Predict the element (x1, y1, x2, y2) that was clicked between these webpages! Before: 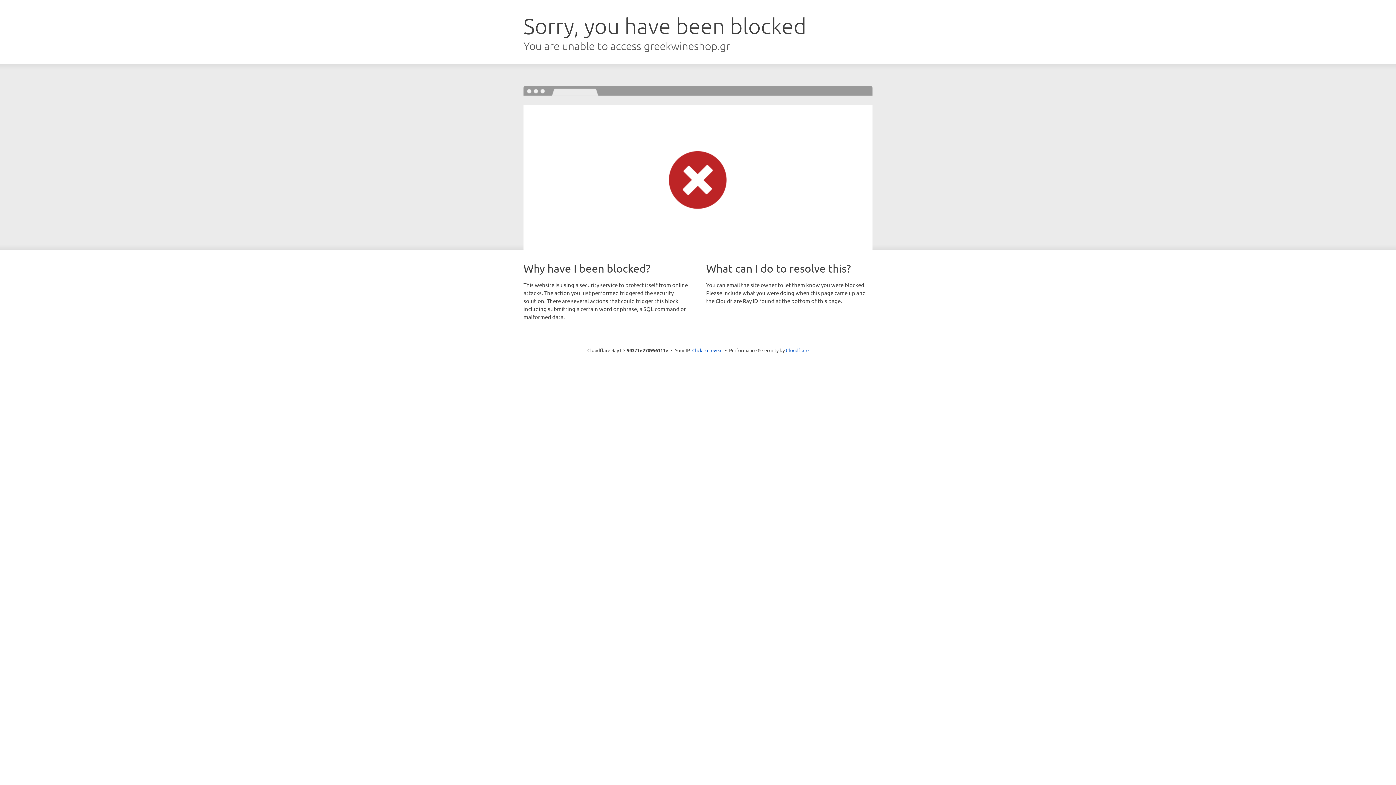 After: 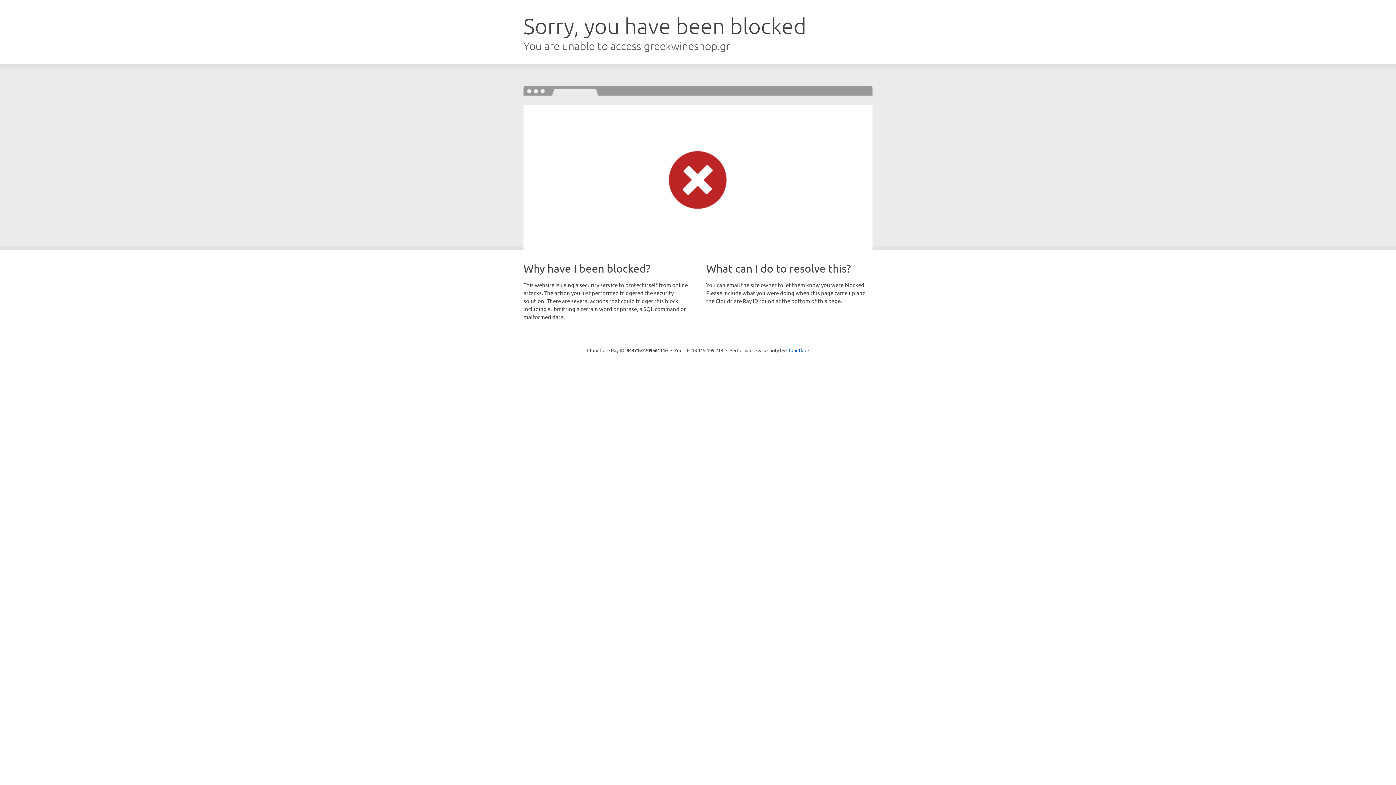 Action: label: Click to reveal bbox: (692, 346, 722, 353)